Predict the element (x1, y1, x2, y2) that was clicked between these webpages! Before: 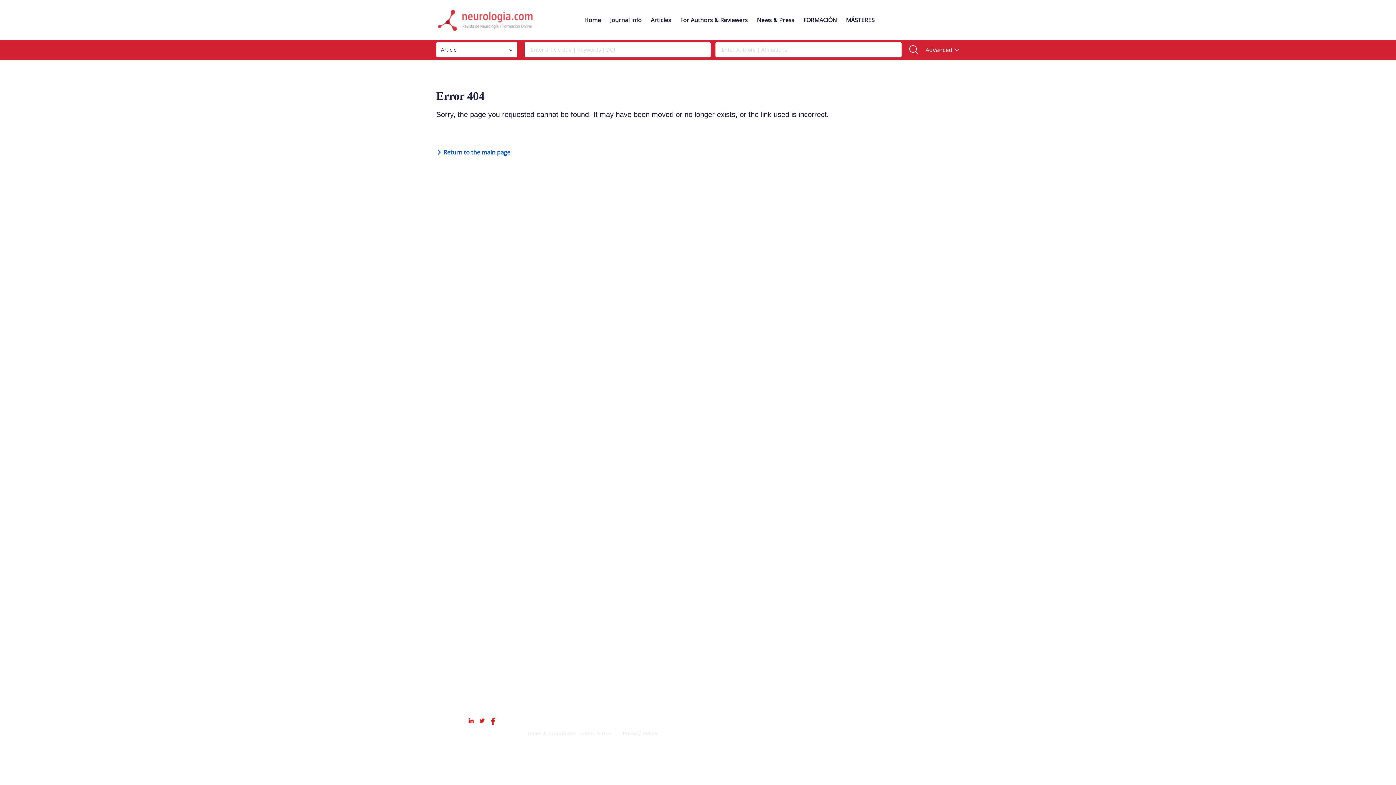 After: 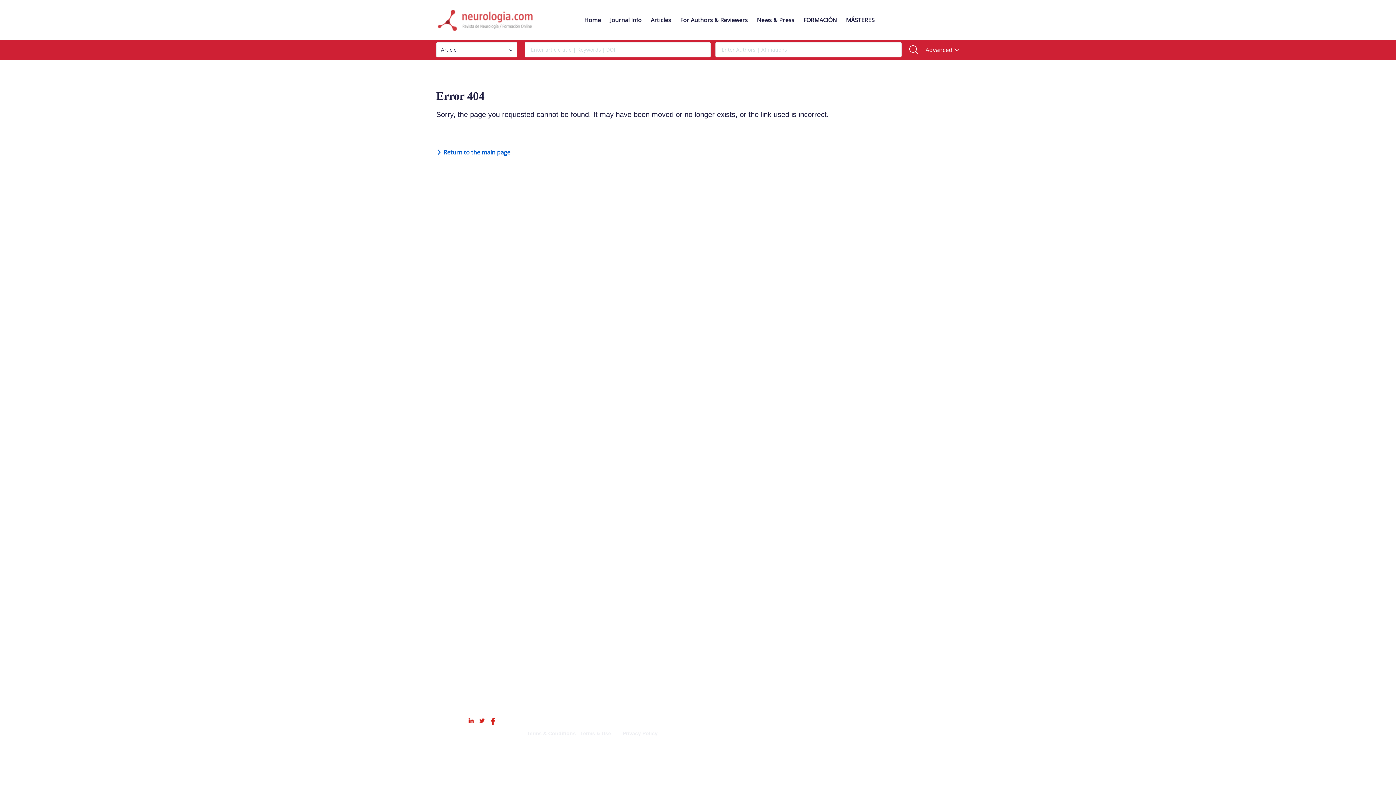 Action: bbox: (622, 730, 659, 736) label: Privacy Policy 